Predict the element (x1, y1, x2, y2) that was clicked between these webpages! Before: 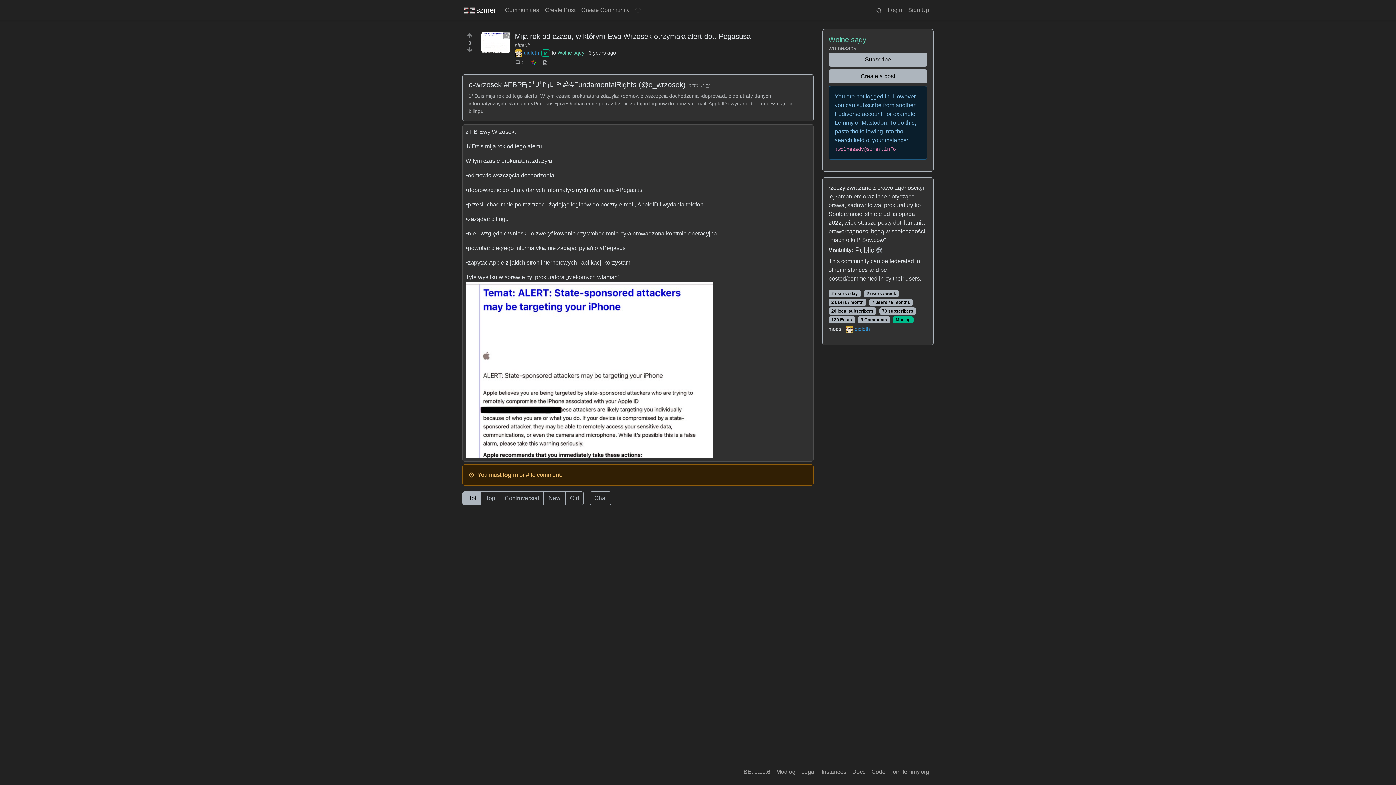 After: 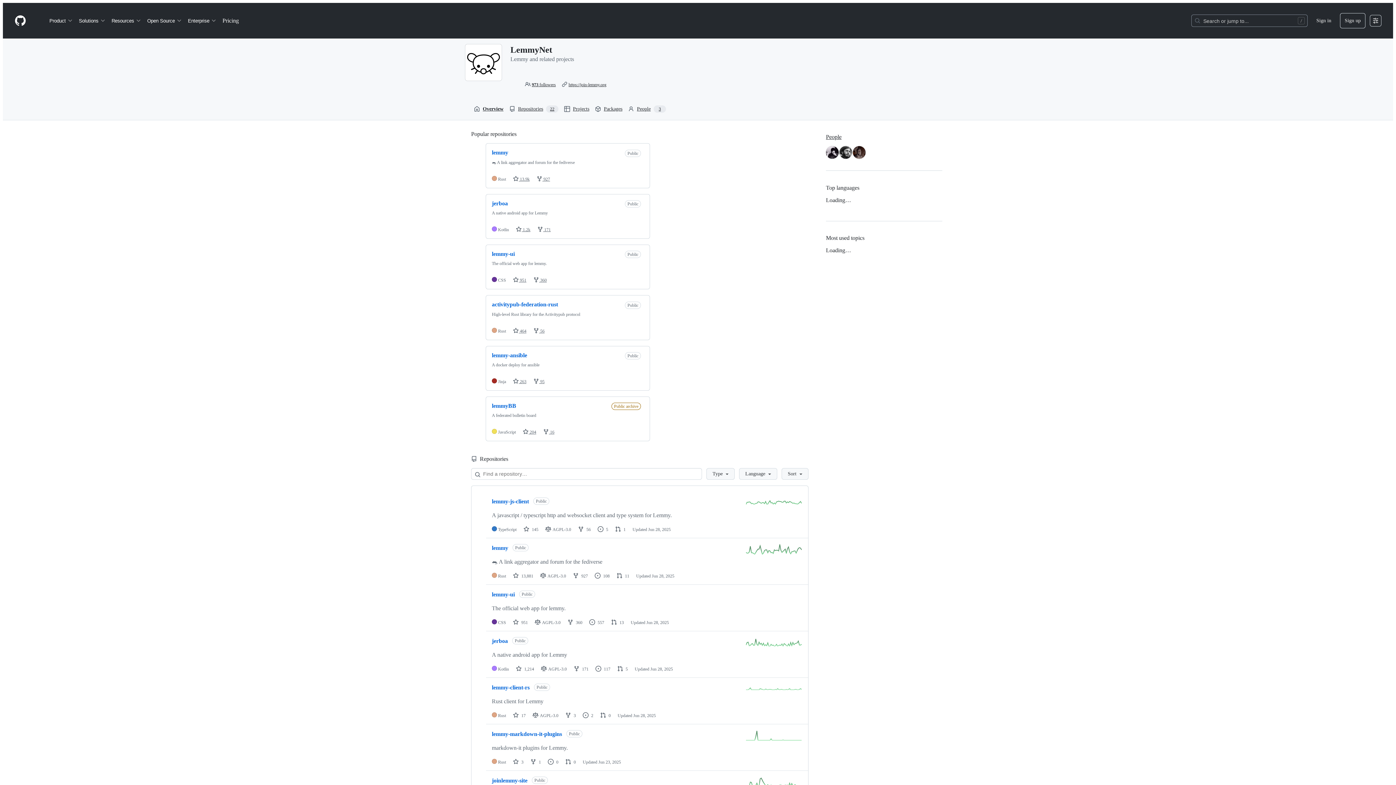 Action: bbox: (868, 765, 888, 779) label: Code